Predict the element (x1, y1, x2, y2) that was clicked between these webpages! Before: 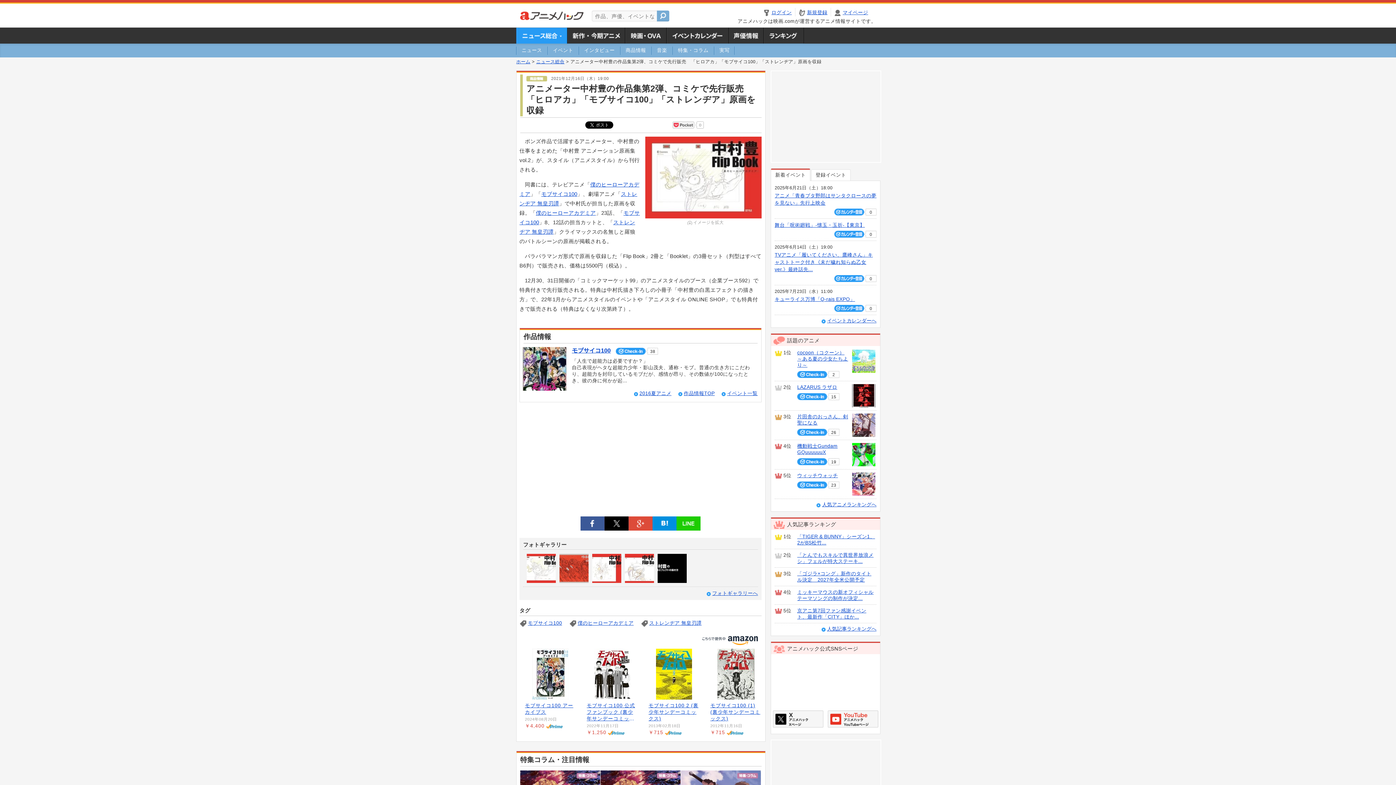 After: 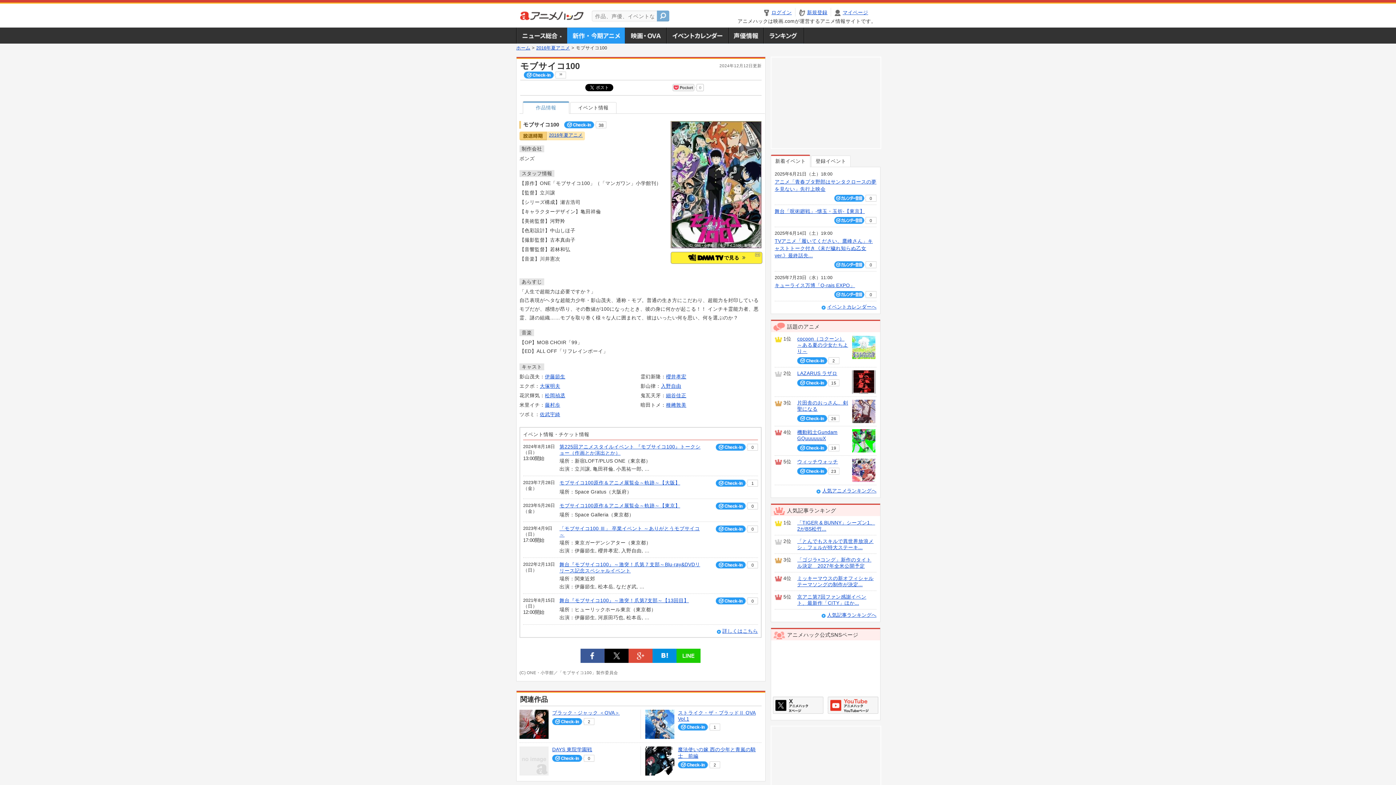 Action: bbox: (572, 347, 610, 353) label: モブサイコ100